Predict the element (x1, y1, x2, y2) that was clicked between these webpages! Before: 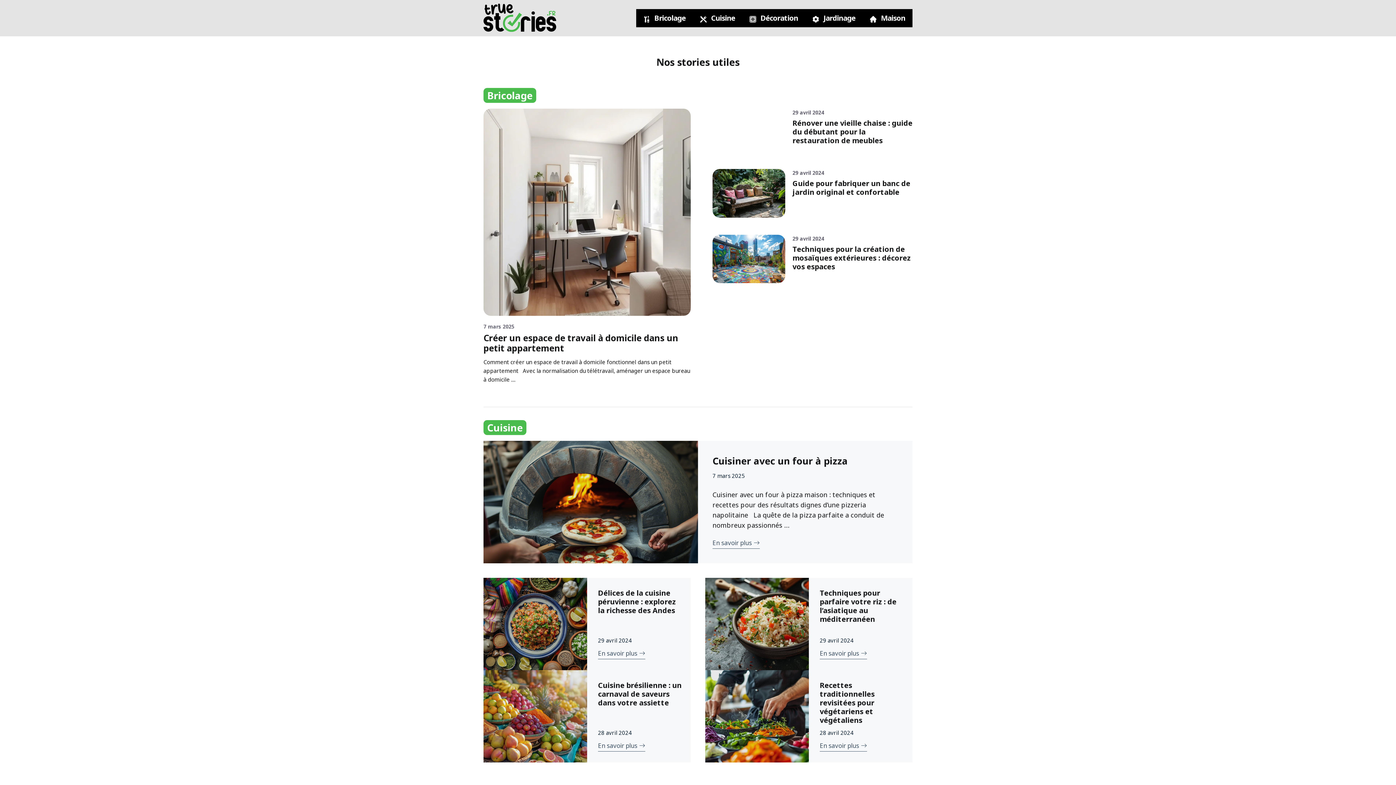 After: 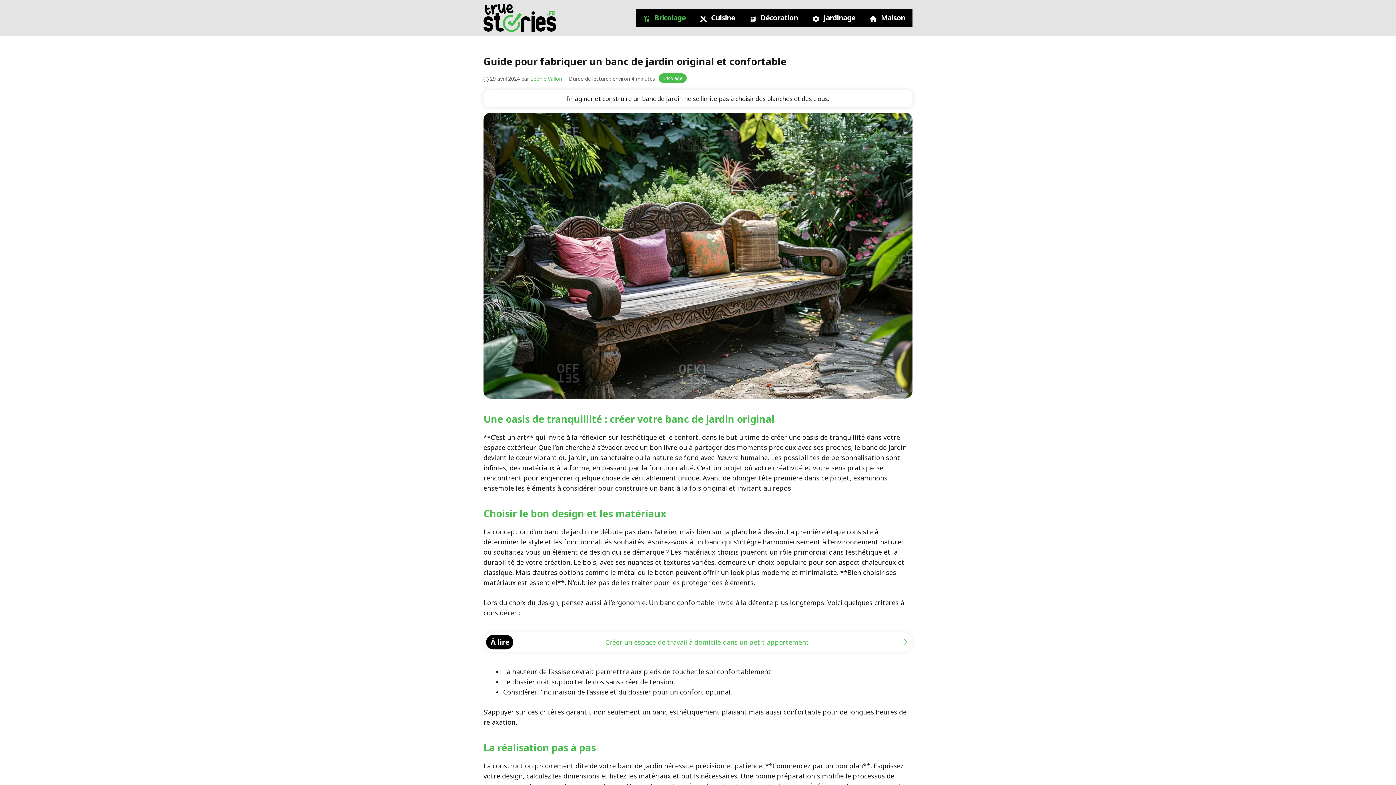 Action: bbox: (712, 210, 785, 219)